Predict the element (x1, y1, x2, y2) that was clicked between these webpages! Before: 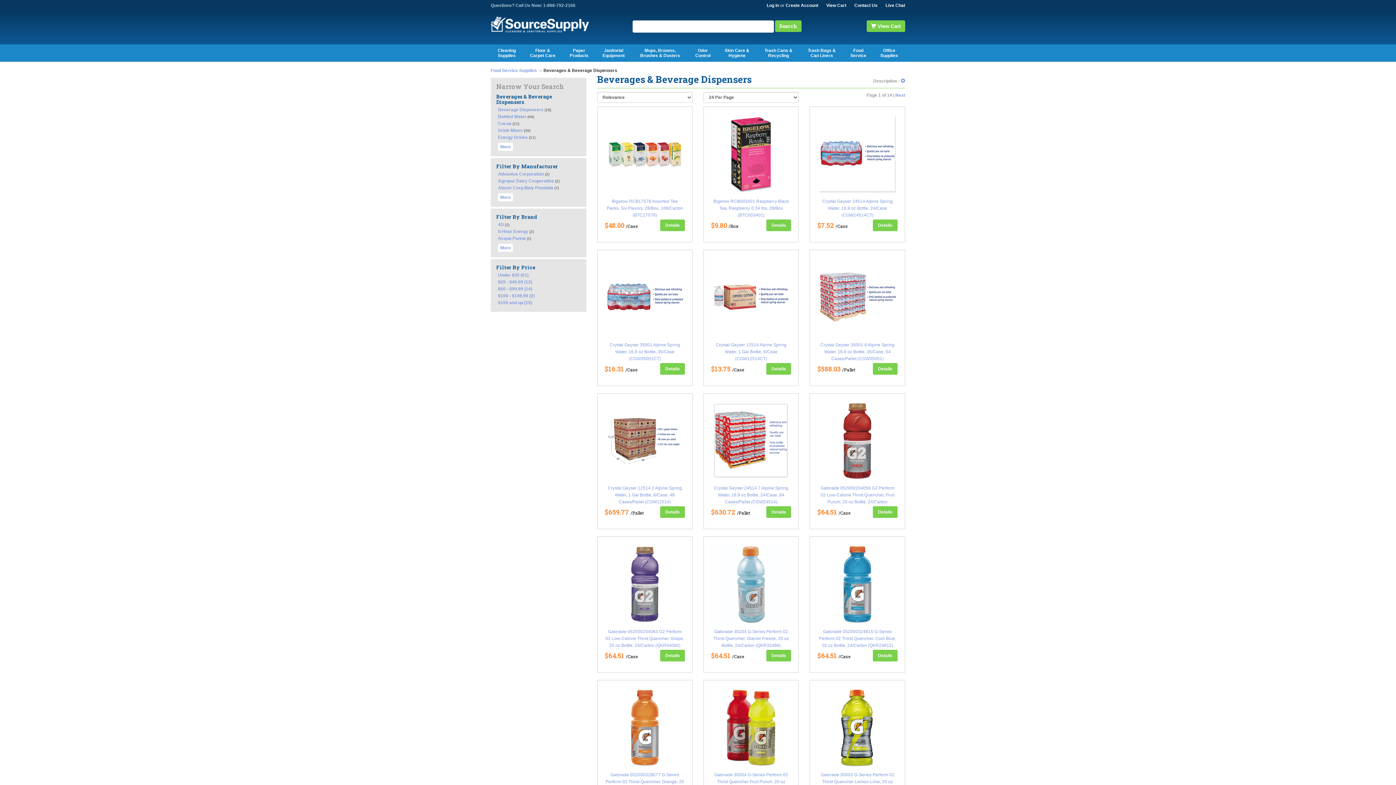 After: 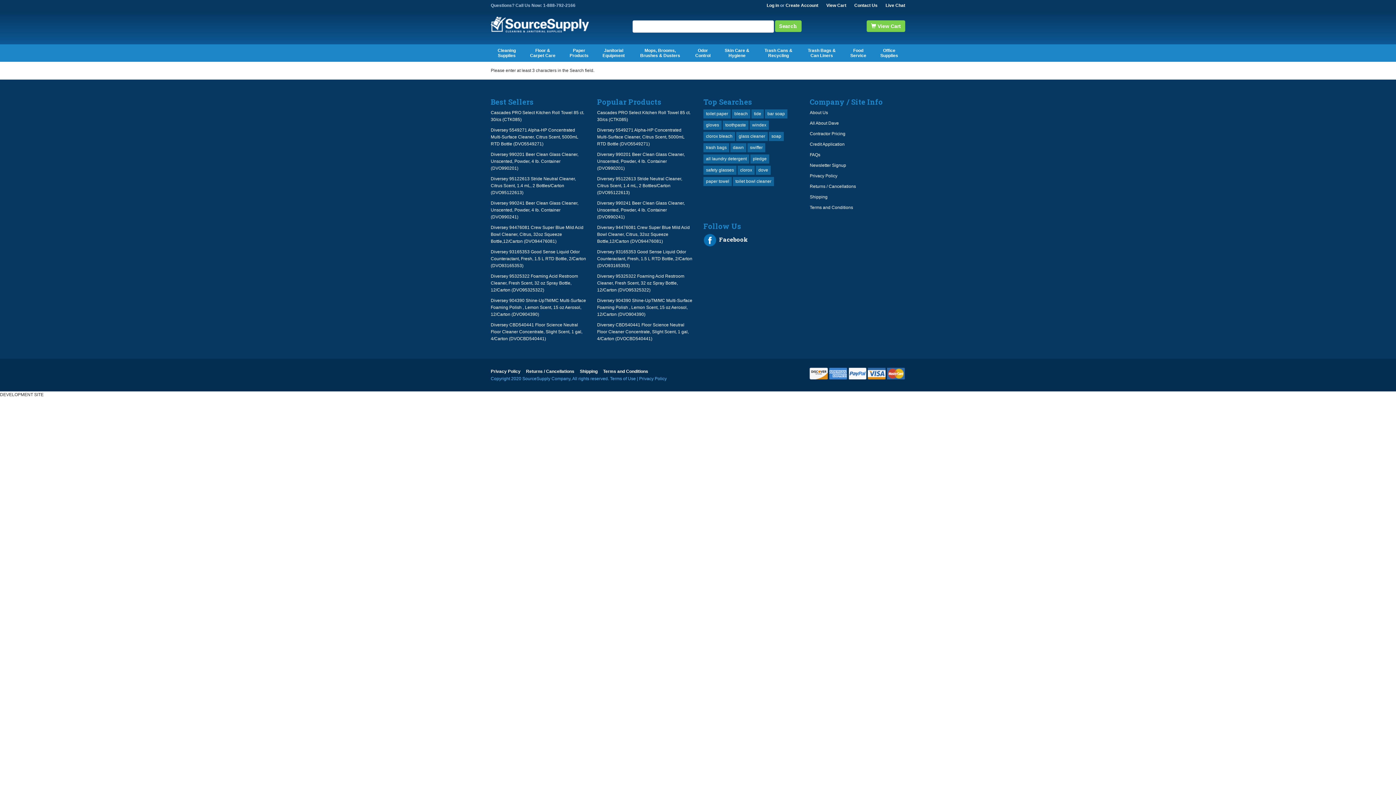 Action: label: Search bbox: (775, 20, 801, 32)